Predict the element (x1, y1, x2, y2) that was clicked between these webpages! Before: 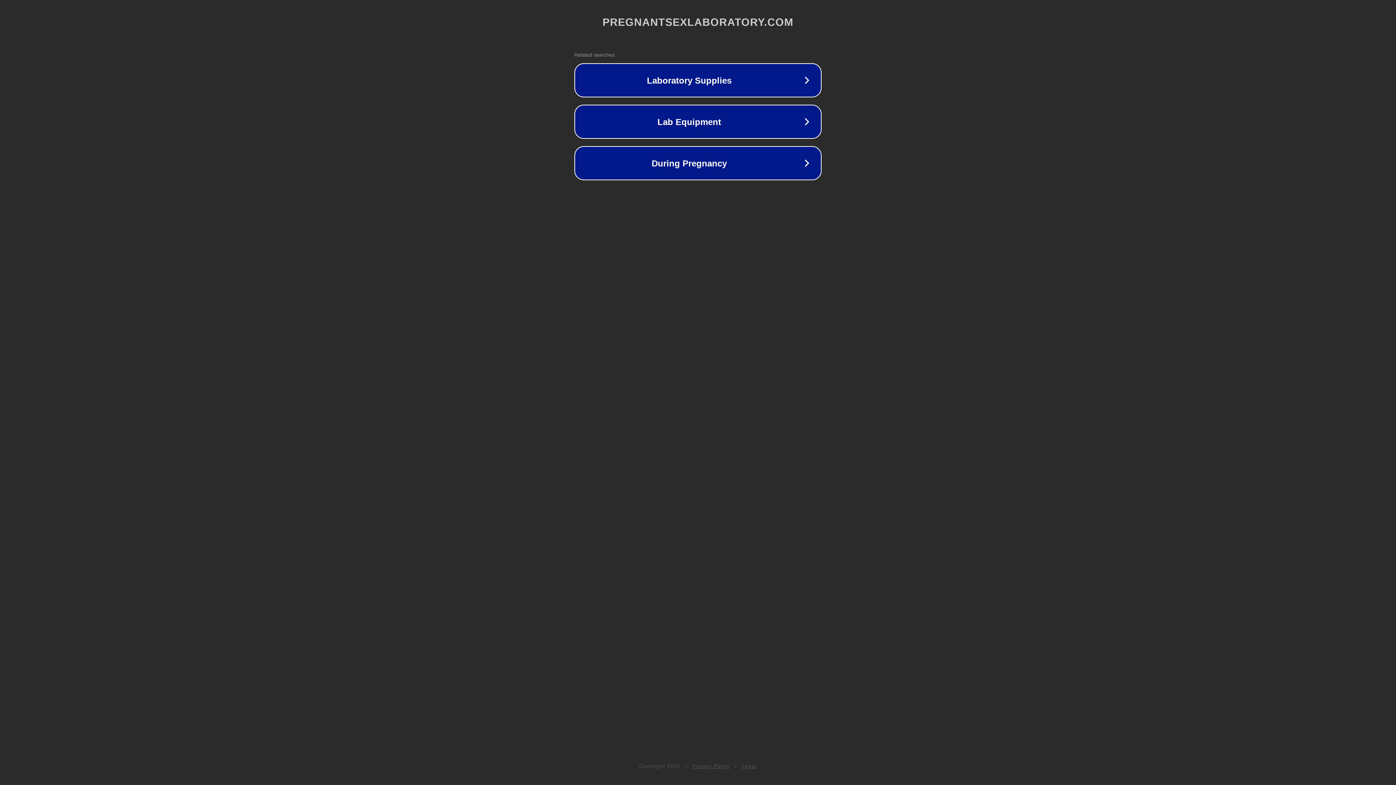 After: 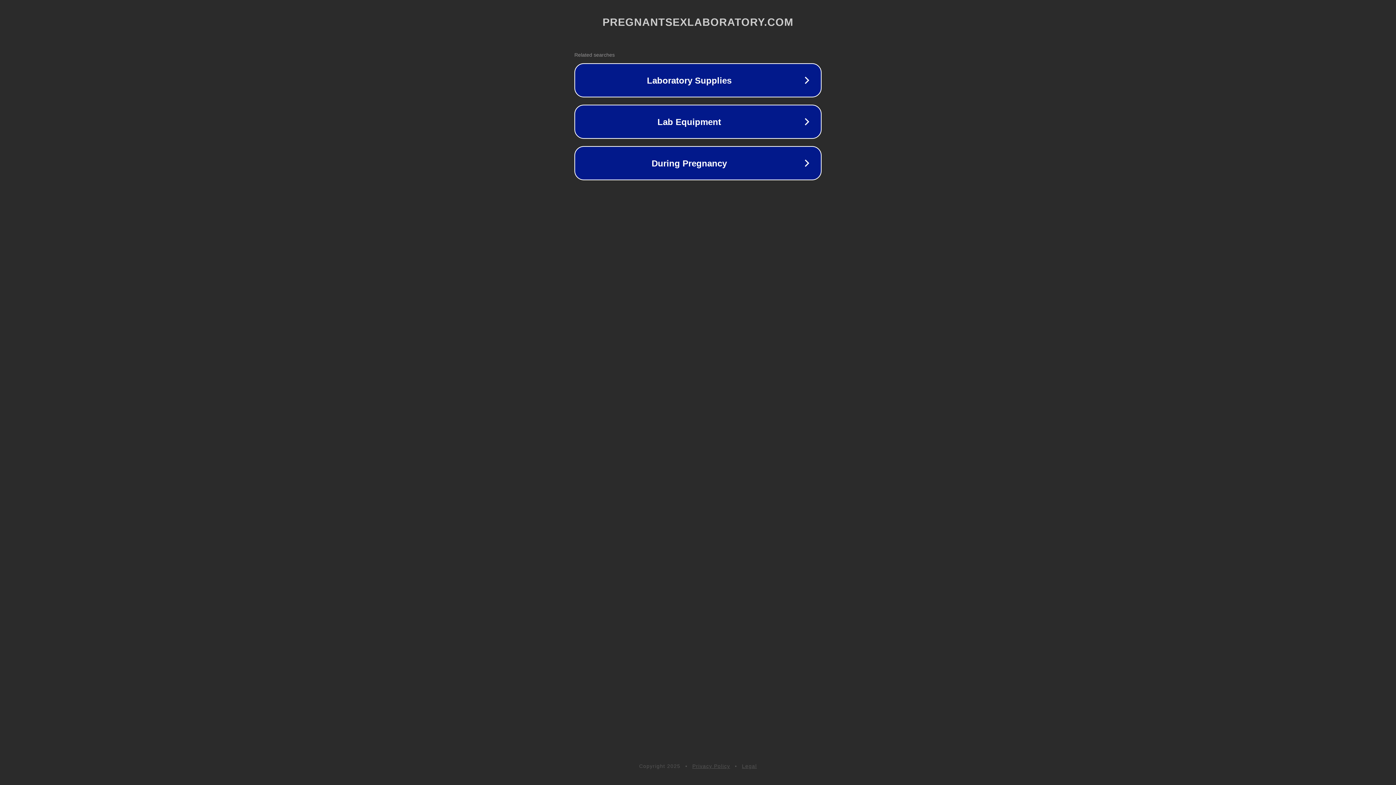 Action: label: Privacy Policy bbox: (692, 763, 730, 769)